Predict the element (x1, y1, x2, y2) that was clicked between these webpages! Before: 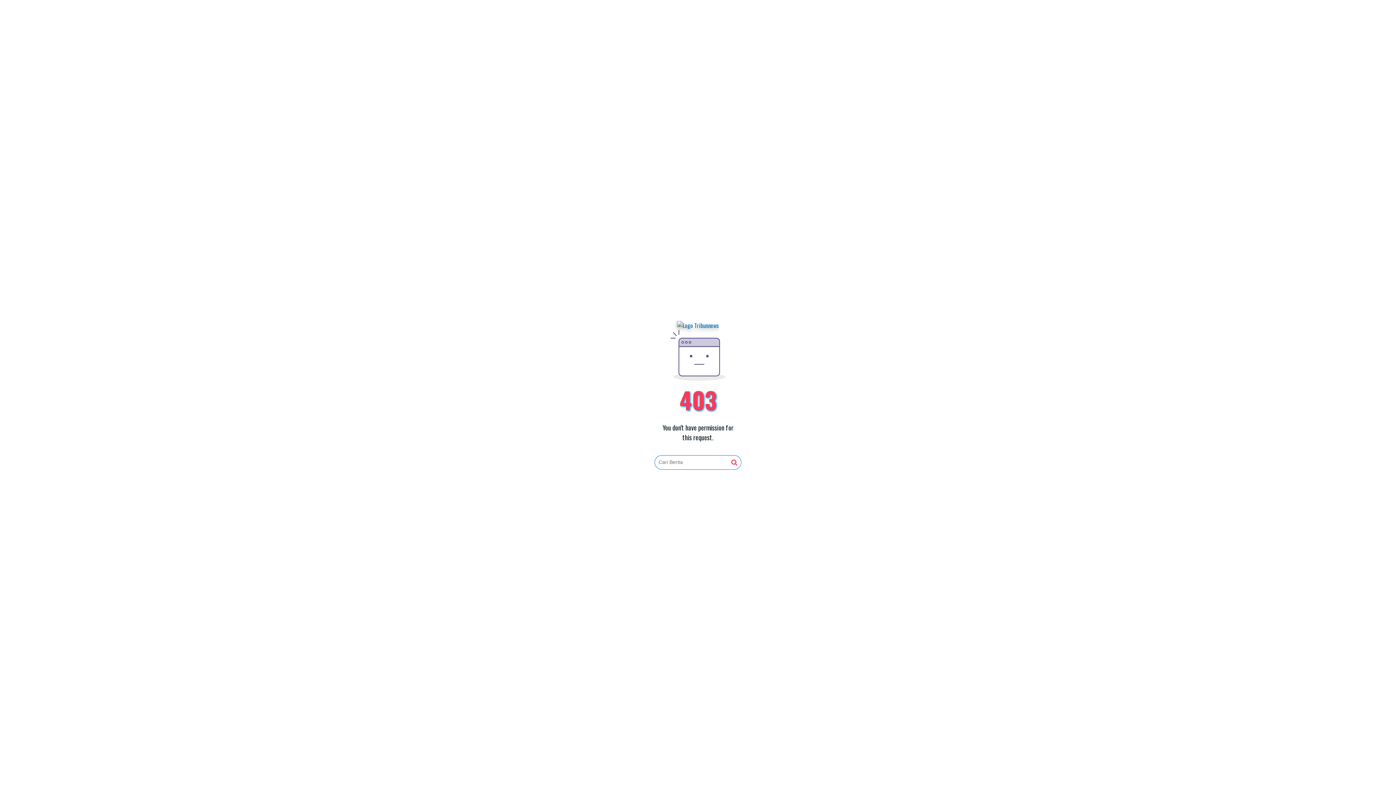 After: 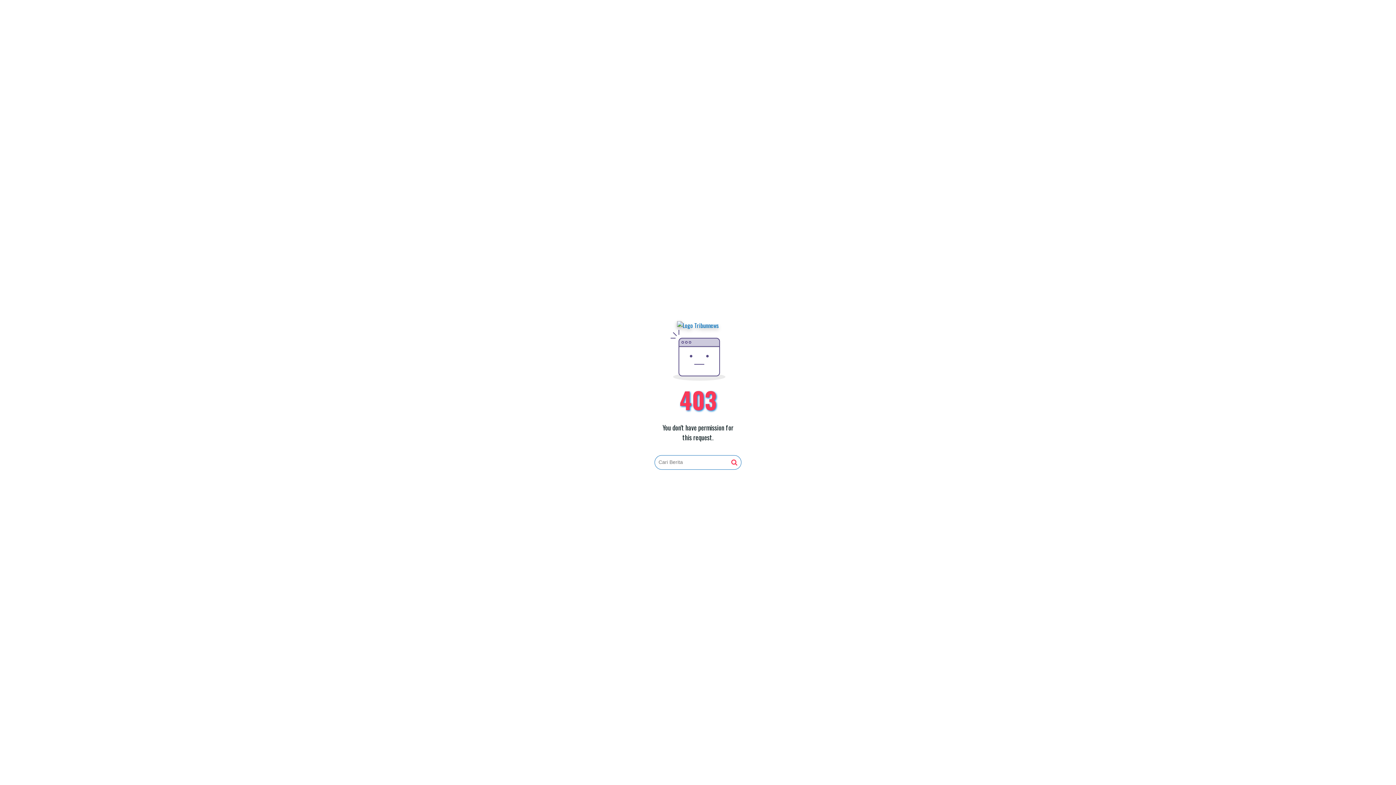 Action: bbox: (677, 321, 719, 330)